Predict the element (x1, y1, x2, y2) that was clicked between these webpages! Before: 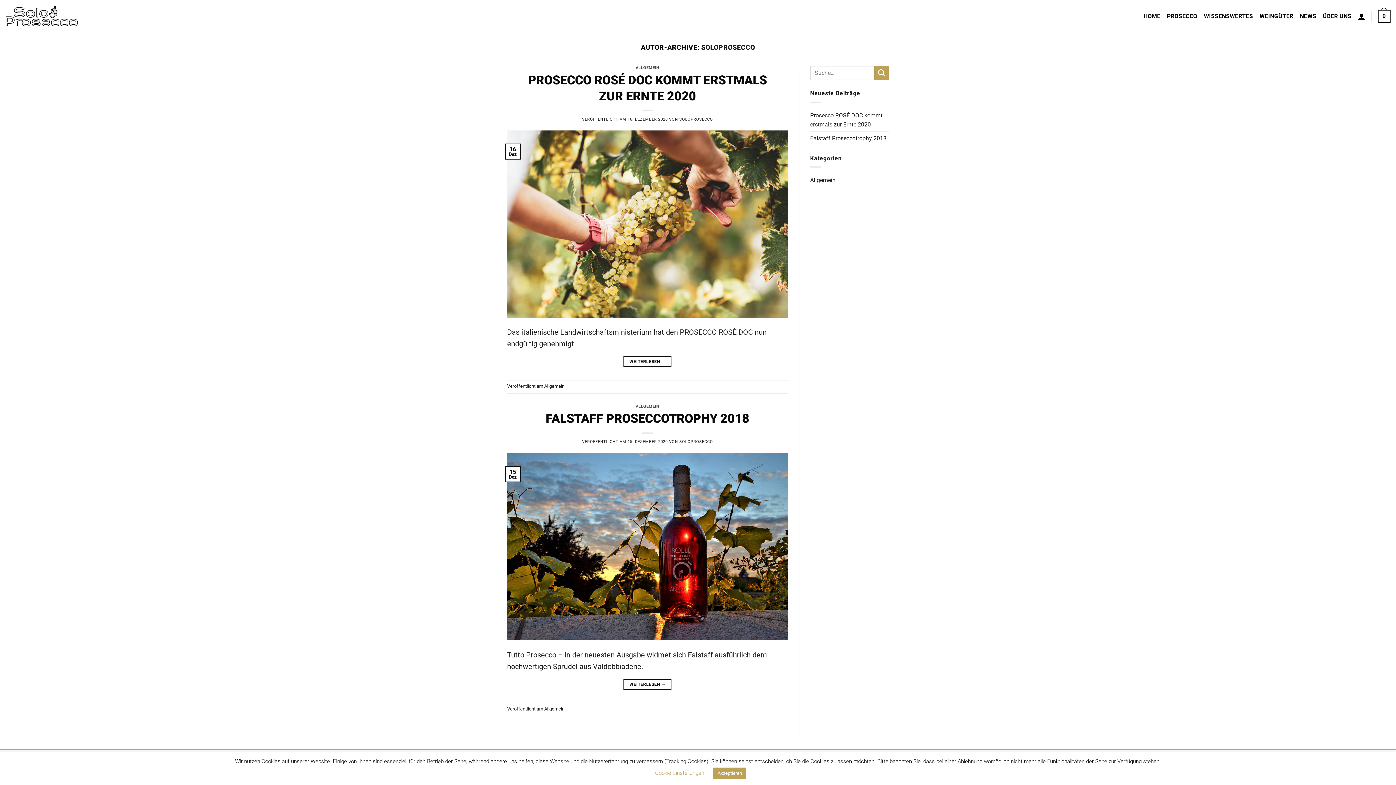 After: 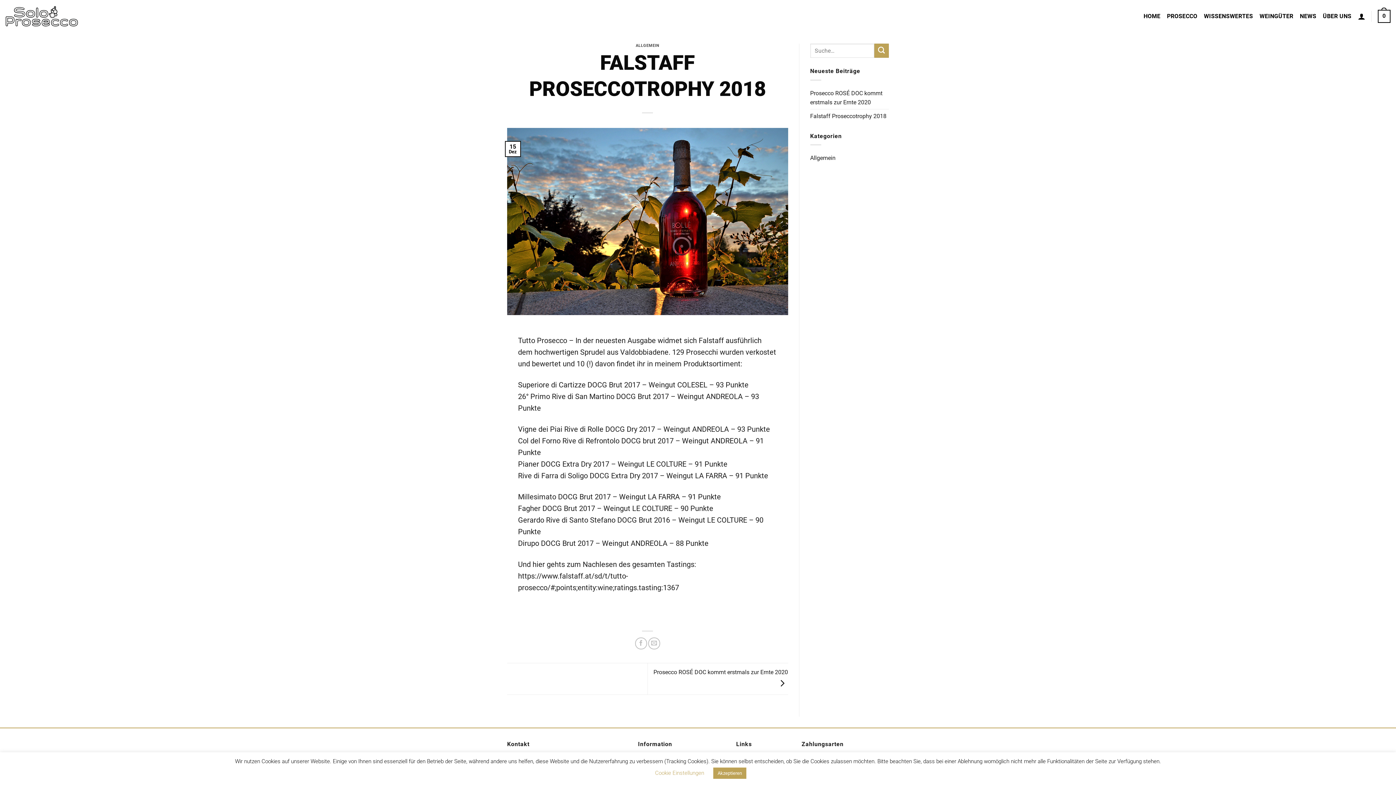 Action: label: Falstaff Proseccotrophy 2018 bbox: (810, 131, 886, 144)